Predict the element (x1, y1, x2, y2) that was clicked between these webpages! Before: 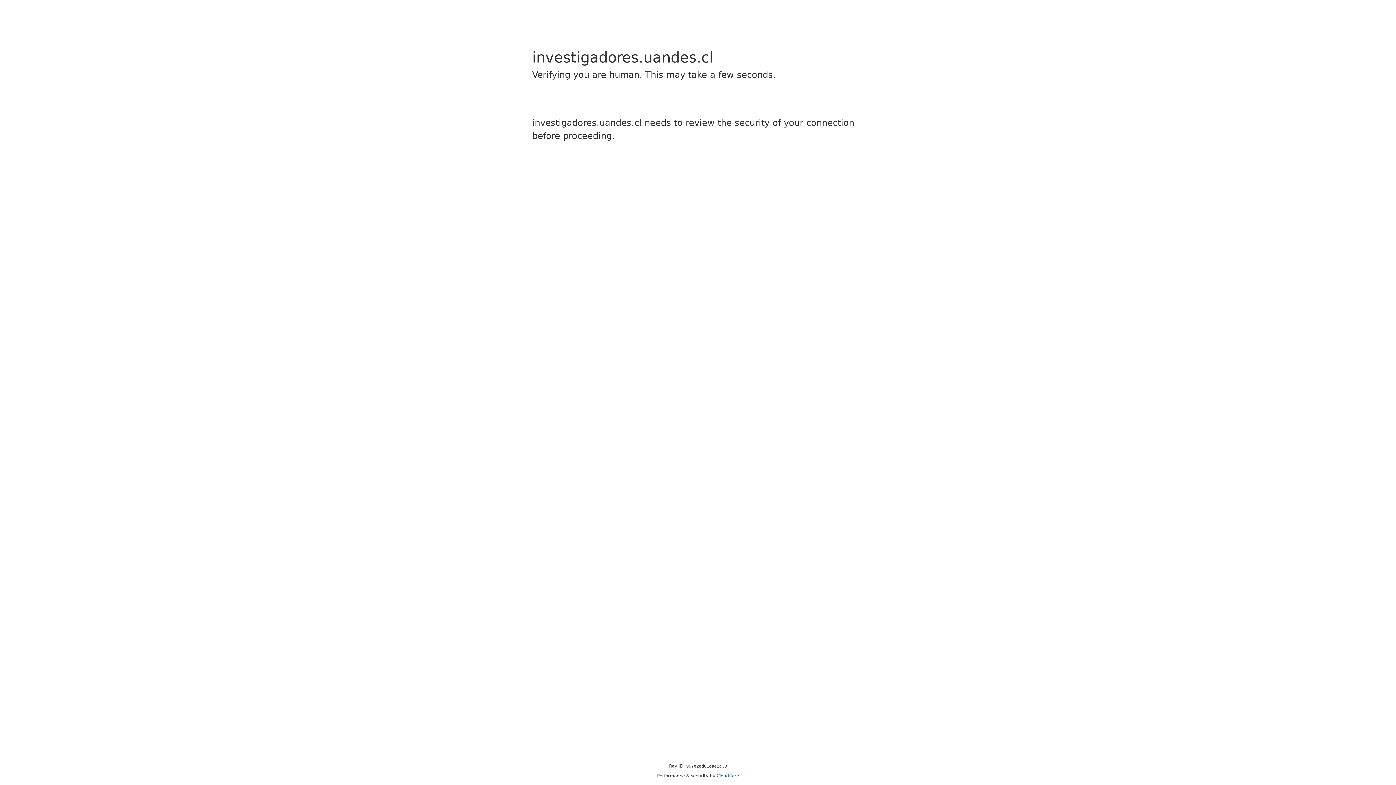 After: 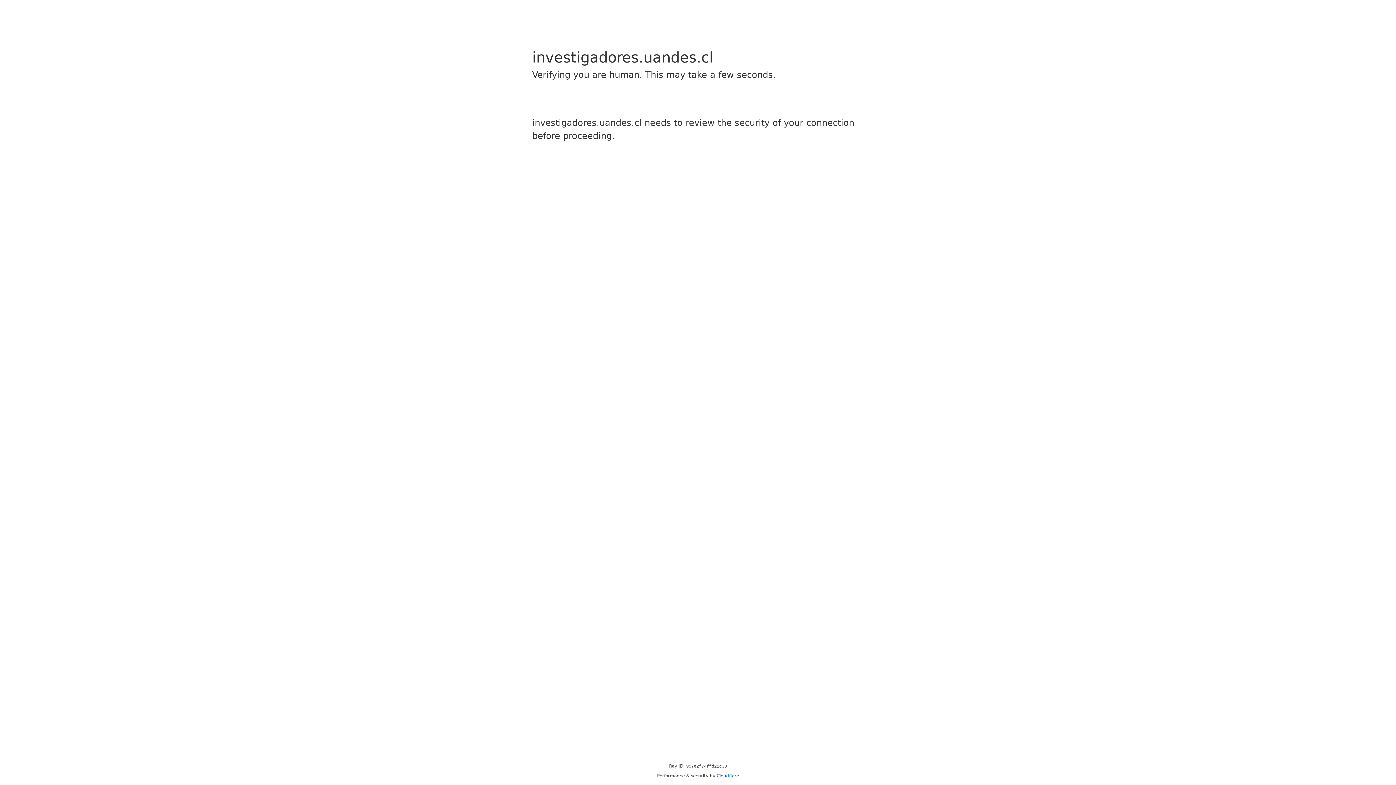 Action: bbox: (716, 773, 739, 778) label: Cloudflare